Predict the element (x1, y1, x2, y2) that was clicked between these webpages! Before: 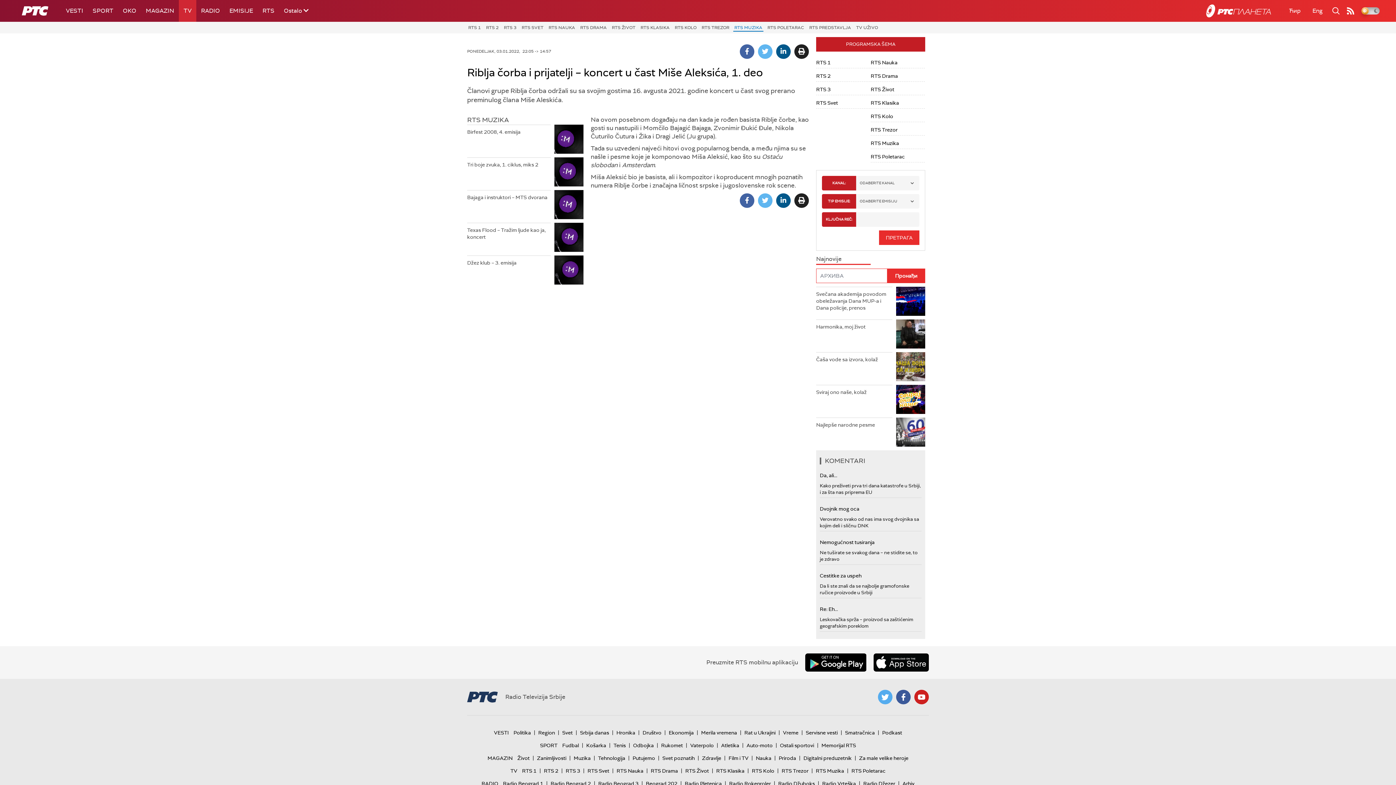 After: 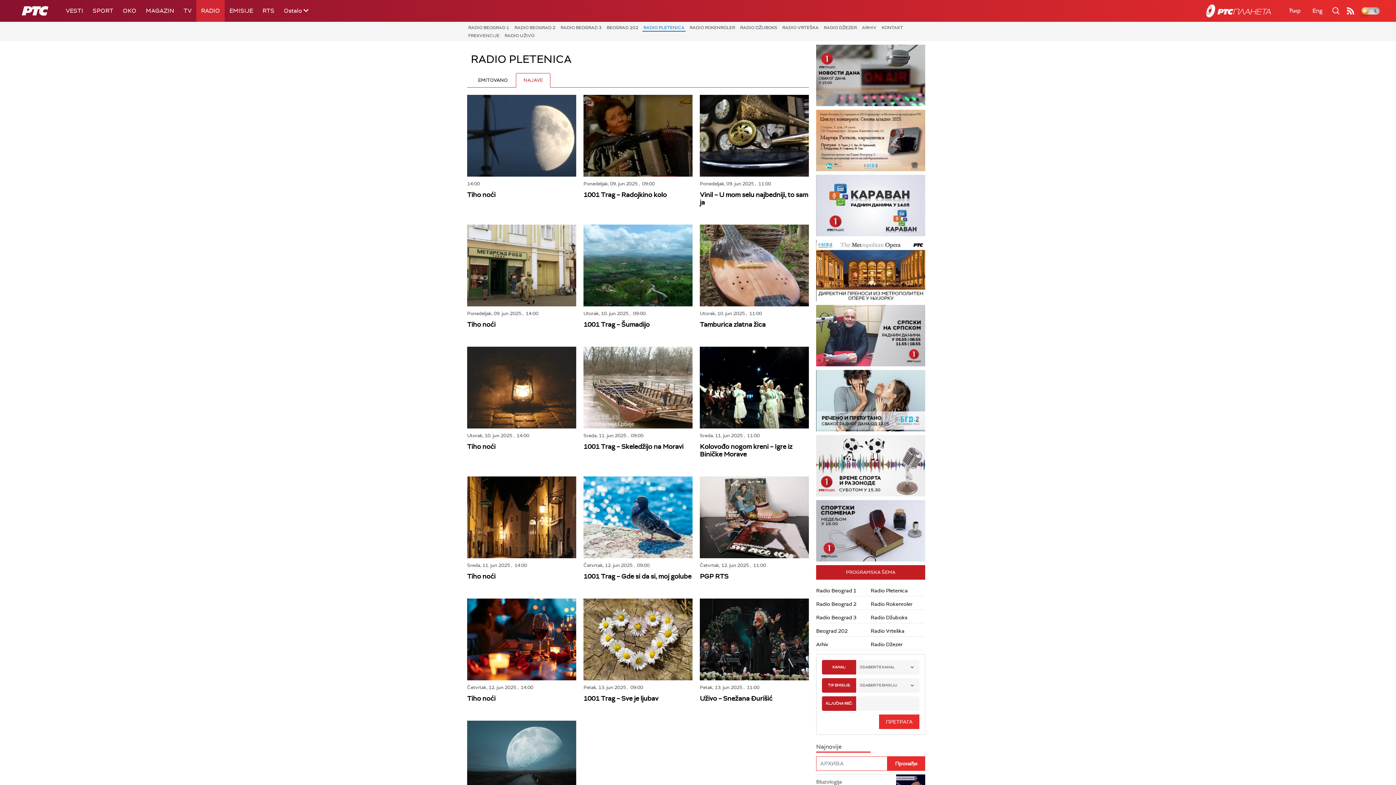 Action: label: Radio Pletenica bbox: (683, 780, 723, 787)